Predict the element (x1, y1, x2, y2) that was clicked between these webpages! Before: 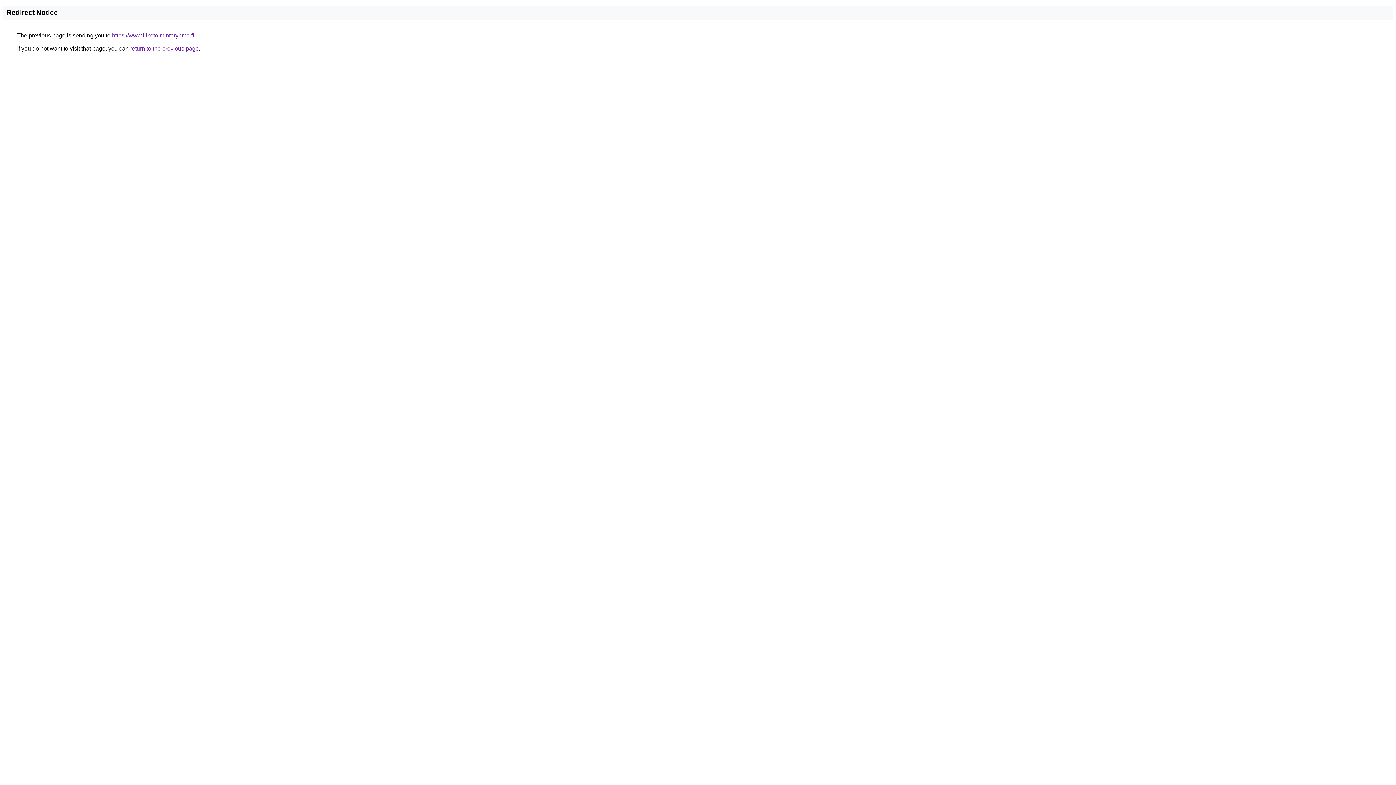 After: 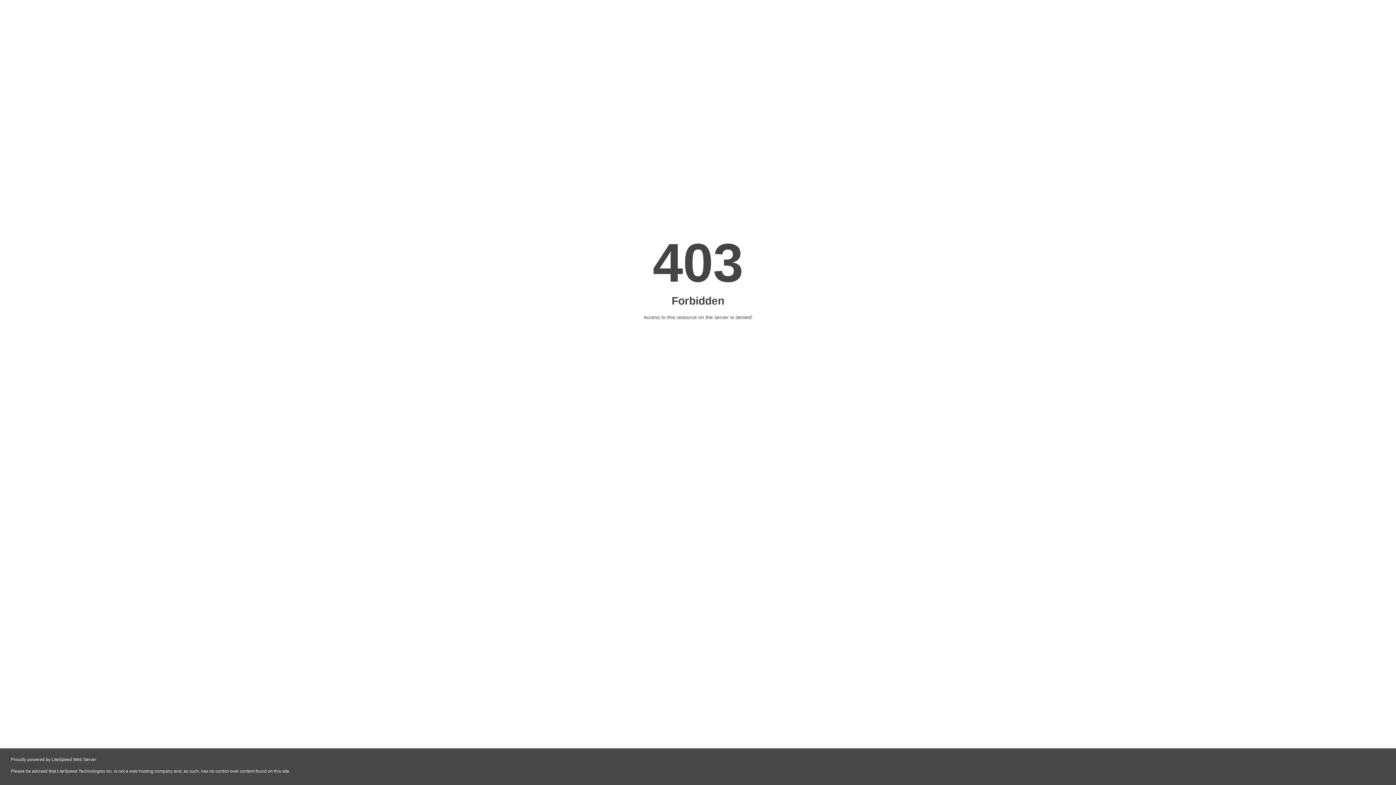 Action: bbox: (112, 32, 194, 38) label: https://www.liiketoimintaryhma.fi